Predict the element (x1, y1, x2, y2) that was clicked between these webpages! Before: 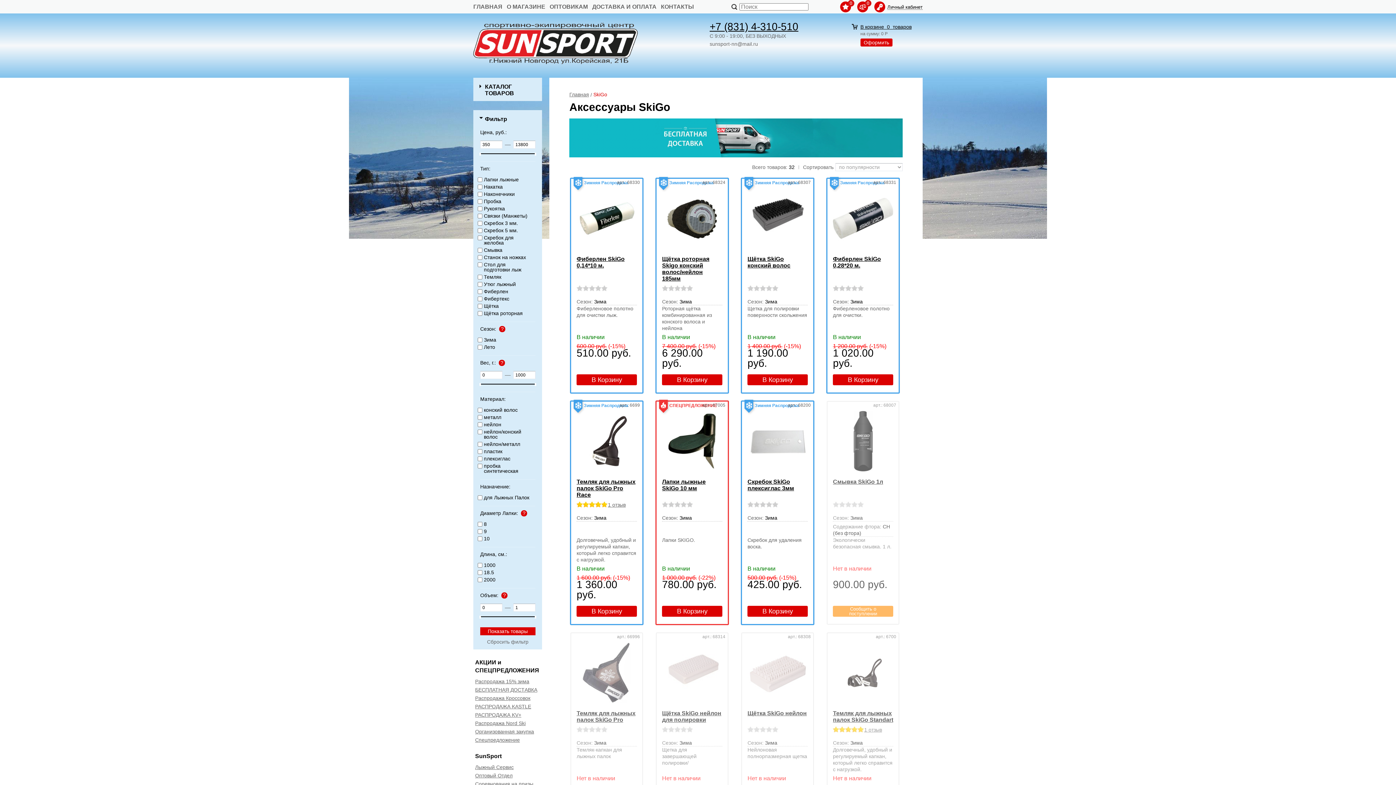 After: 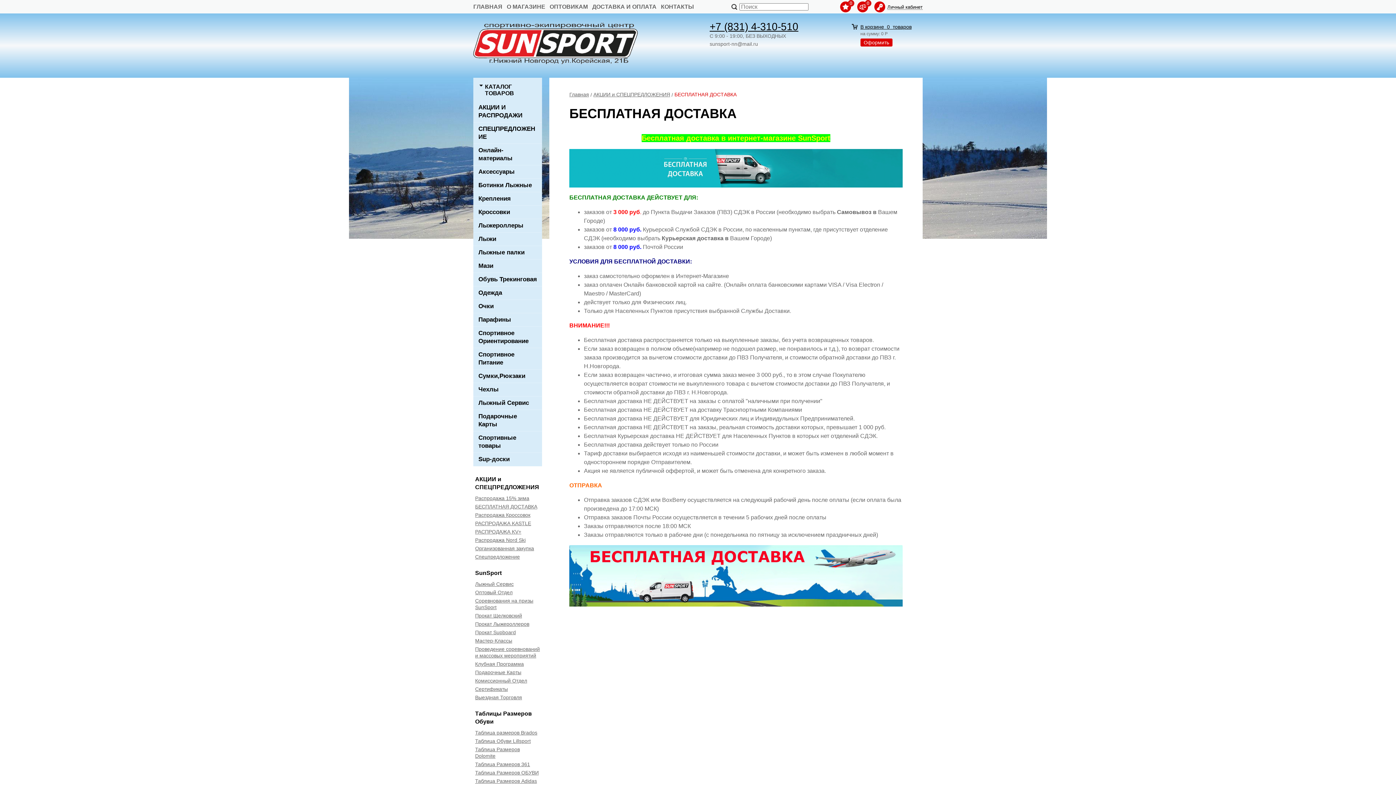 Action: bbox: (569, 134, 902, 140)